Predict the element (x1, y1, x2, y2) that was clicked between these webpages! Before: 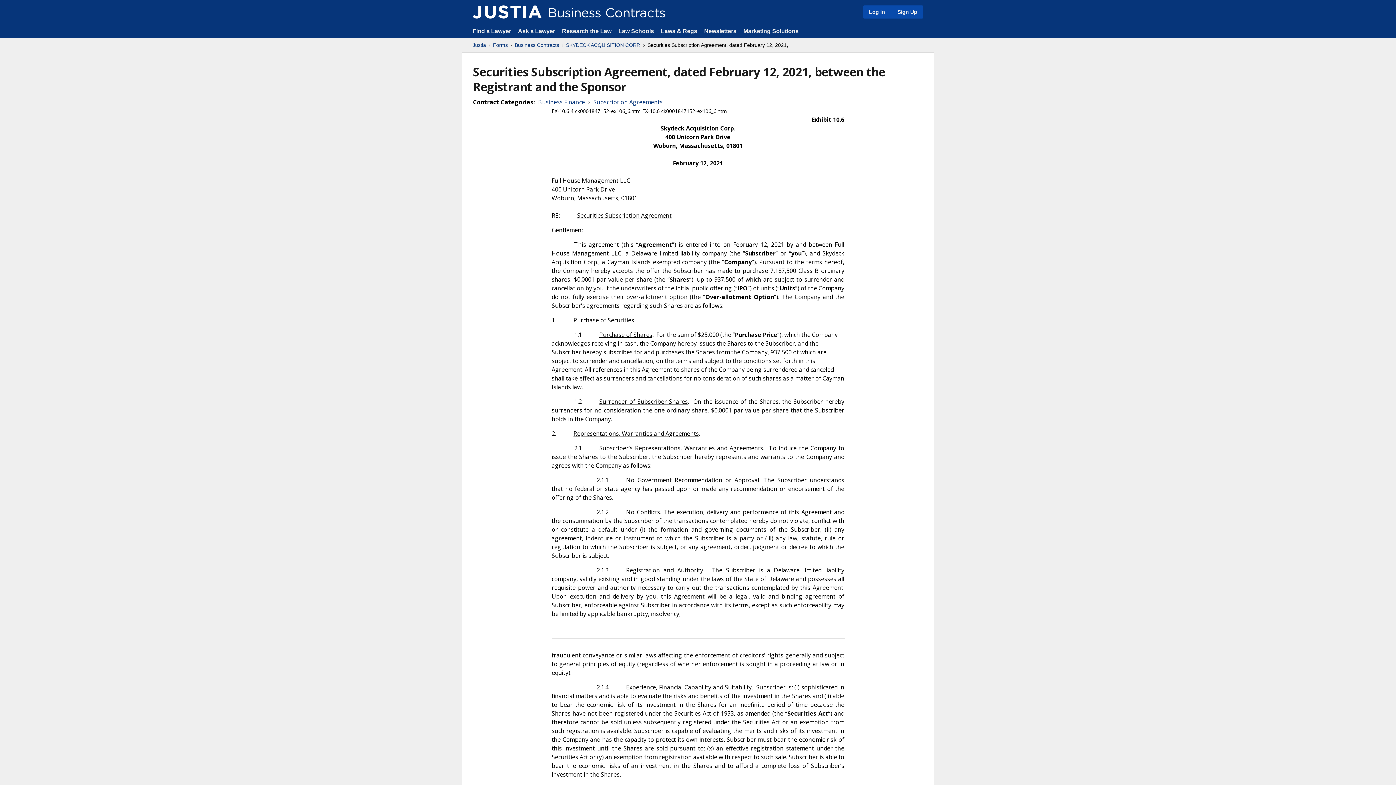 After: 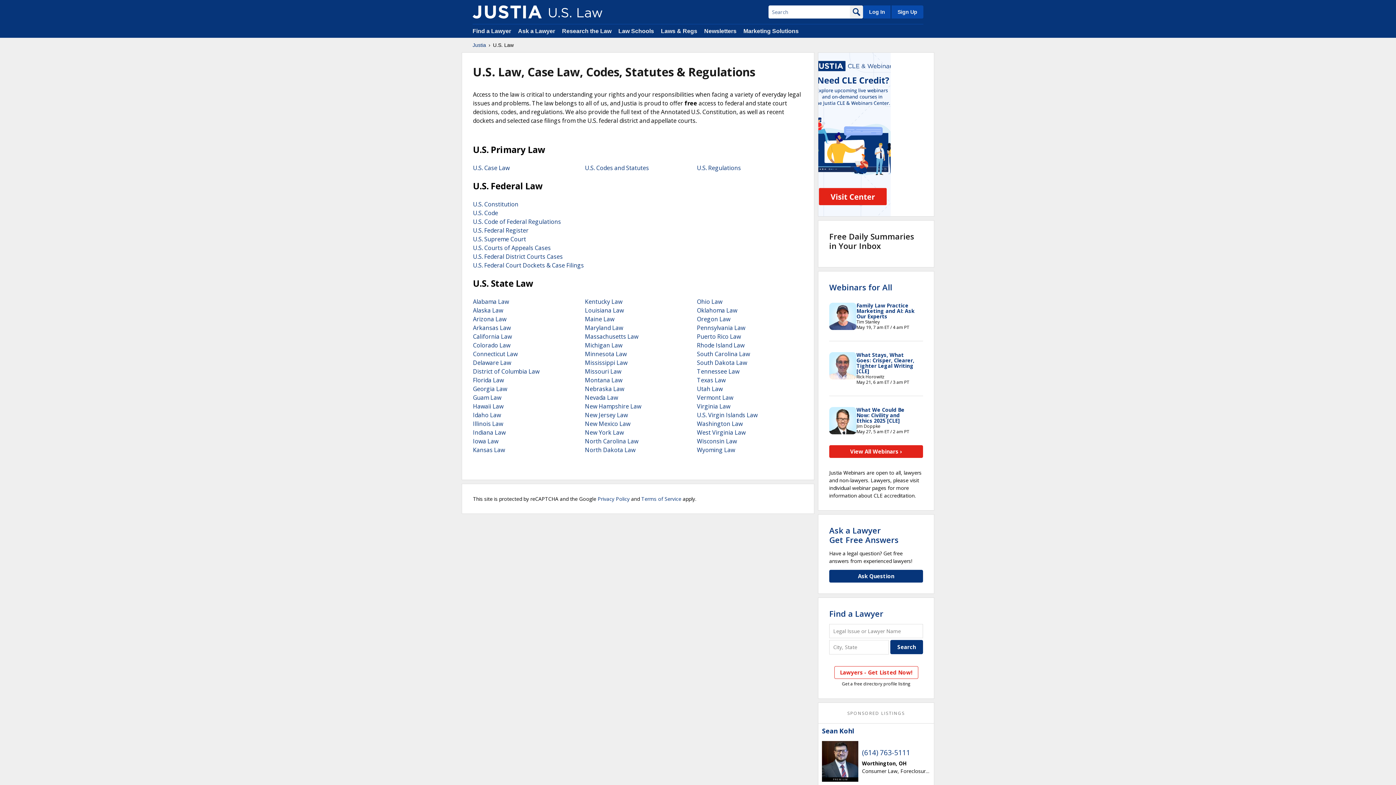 Action: bbox: (661, 28, 697, 34) label: Laws & Regs